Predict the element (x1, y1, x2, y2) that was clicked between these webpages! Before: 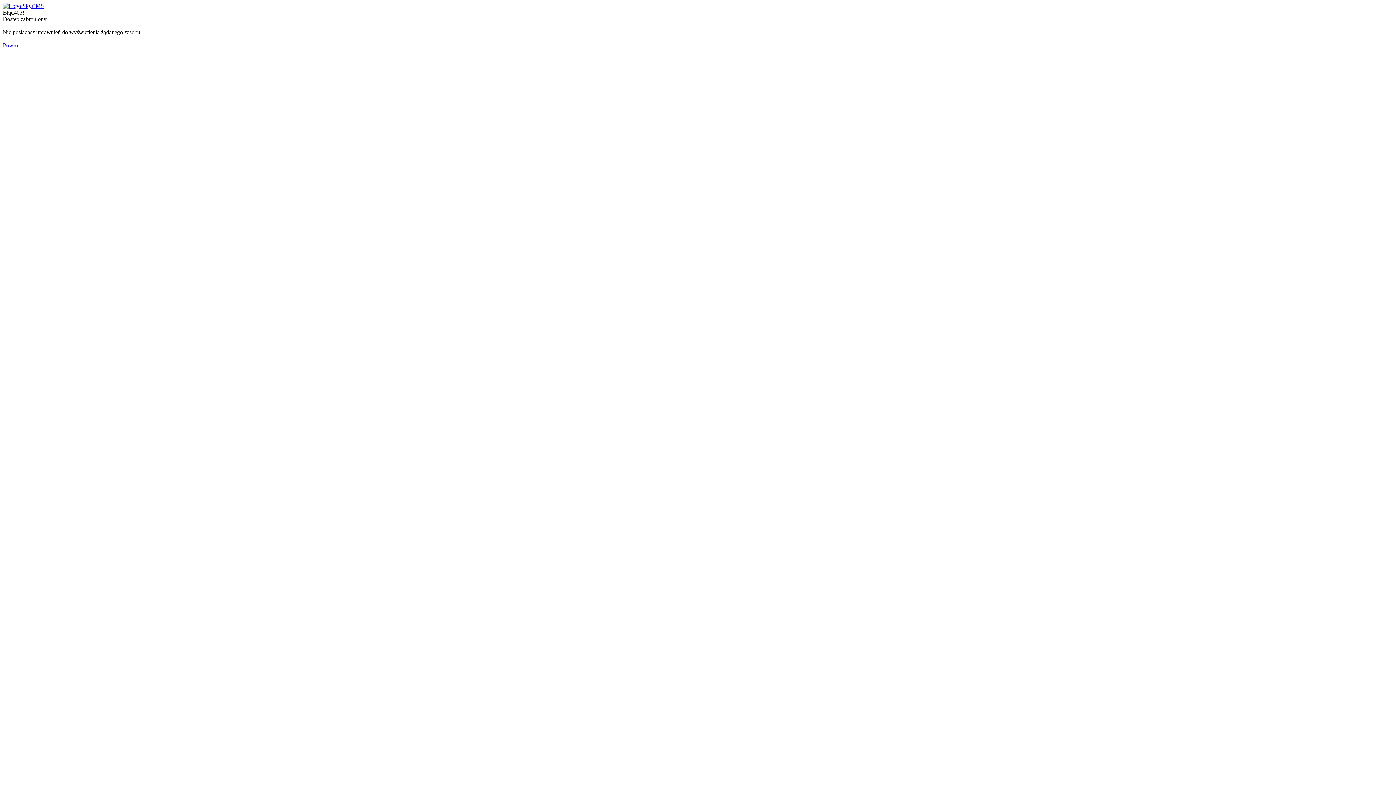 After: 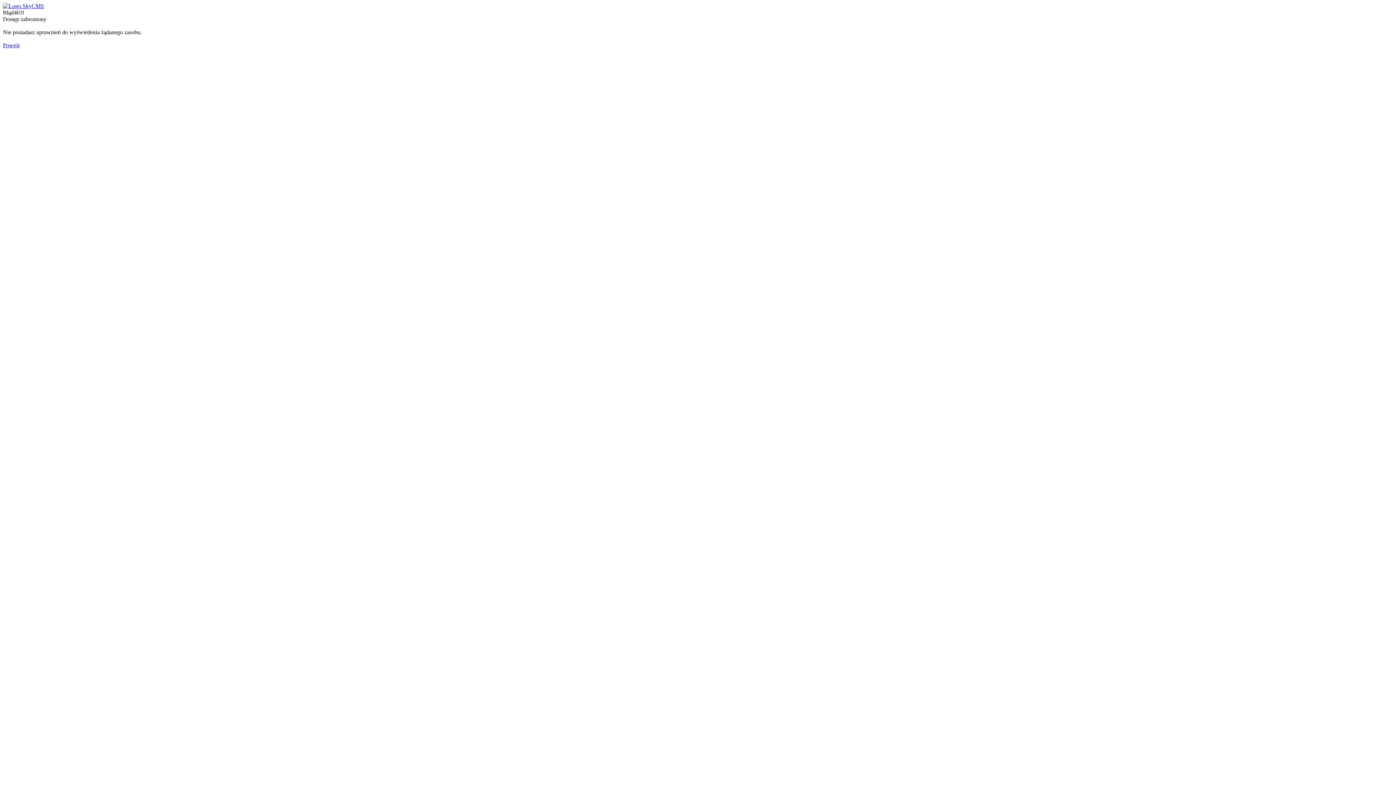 Action: bbox: (2, 2, 44, 9)